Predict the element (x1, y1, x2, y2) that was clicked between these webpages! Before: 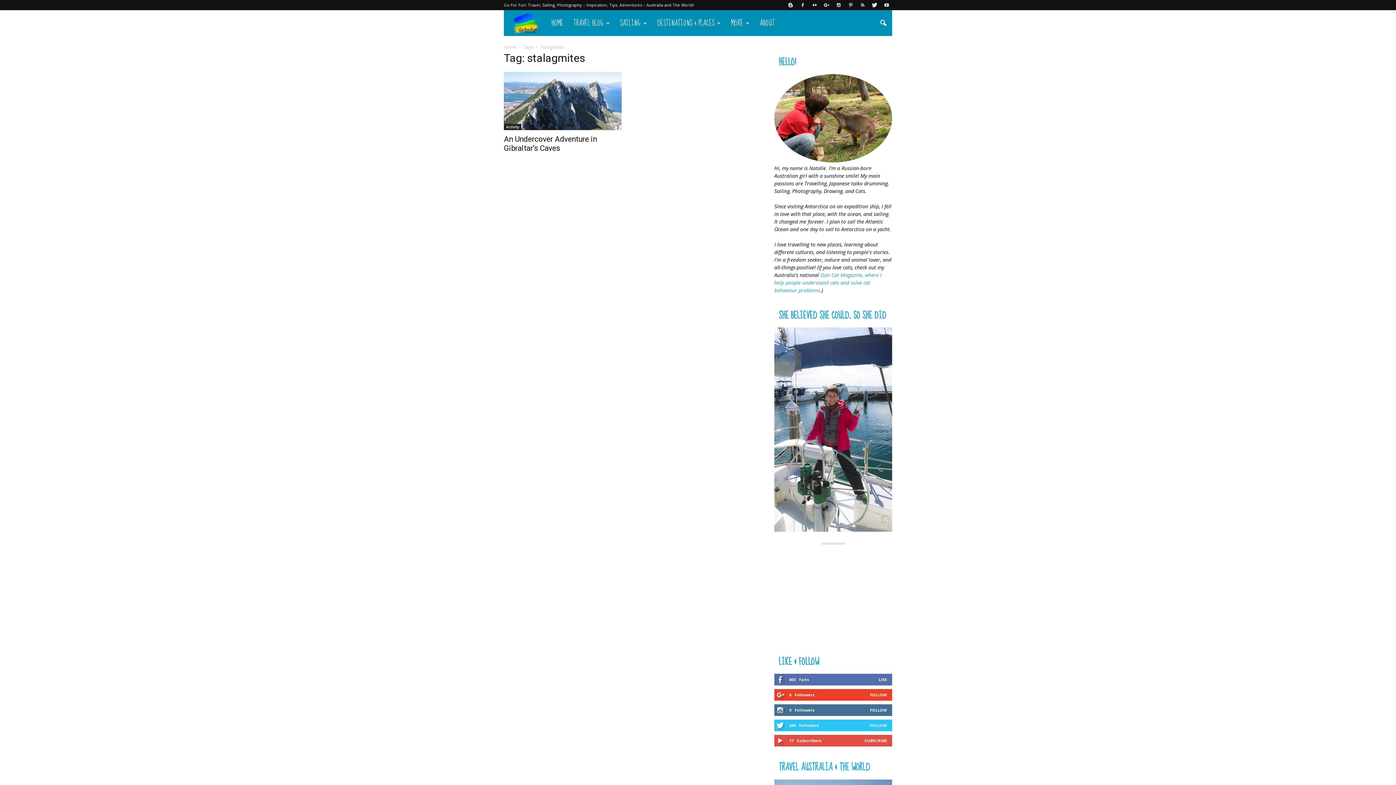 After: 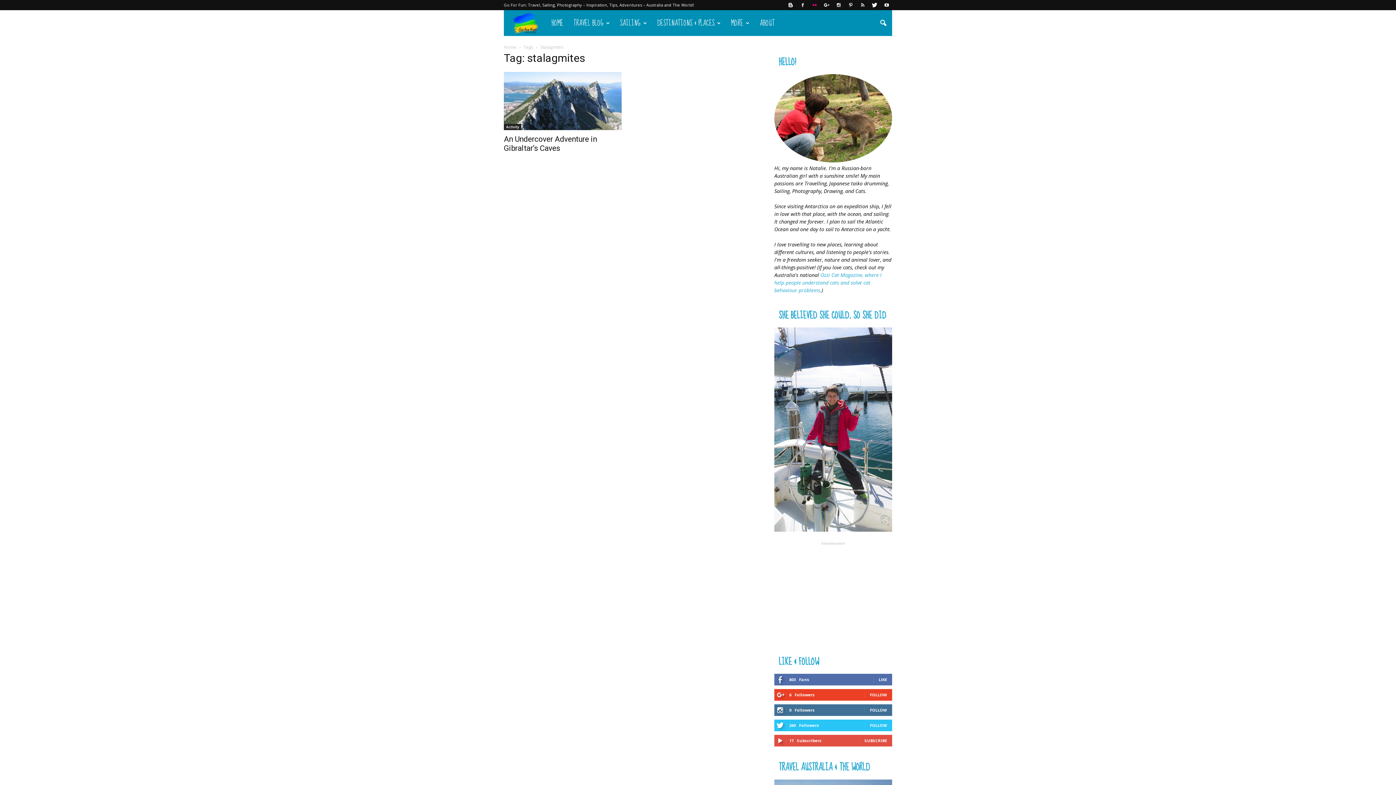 Action: bbox: (809, 0, 820, 9)